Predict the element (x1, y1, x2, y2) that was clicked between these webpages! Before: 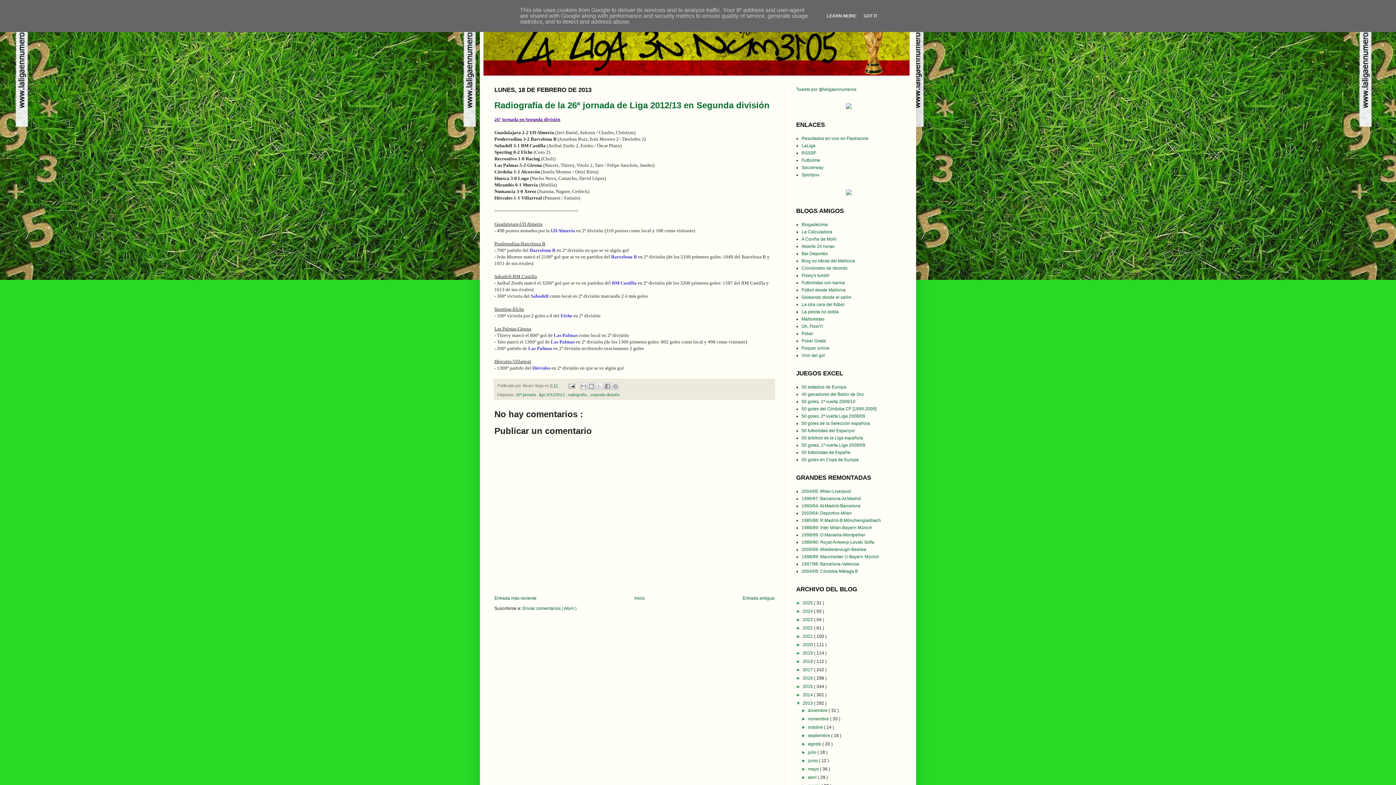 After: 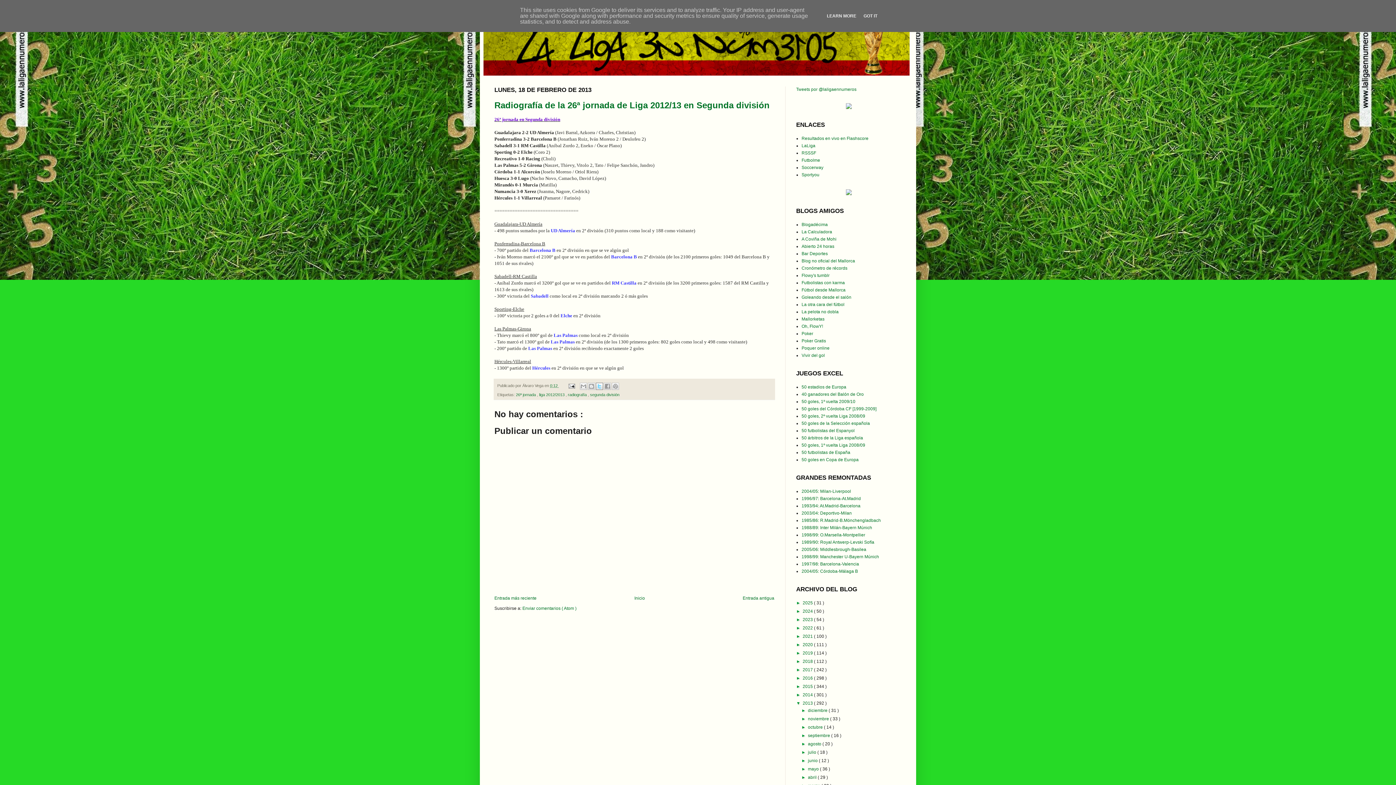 Action: label: Compartir en X bbox: (595, 382, 603, 390)